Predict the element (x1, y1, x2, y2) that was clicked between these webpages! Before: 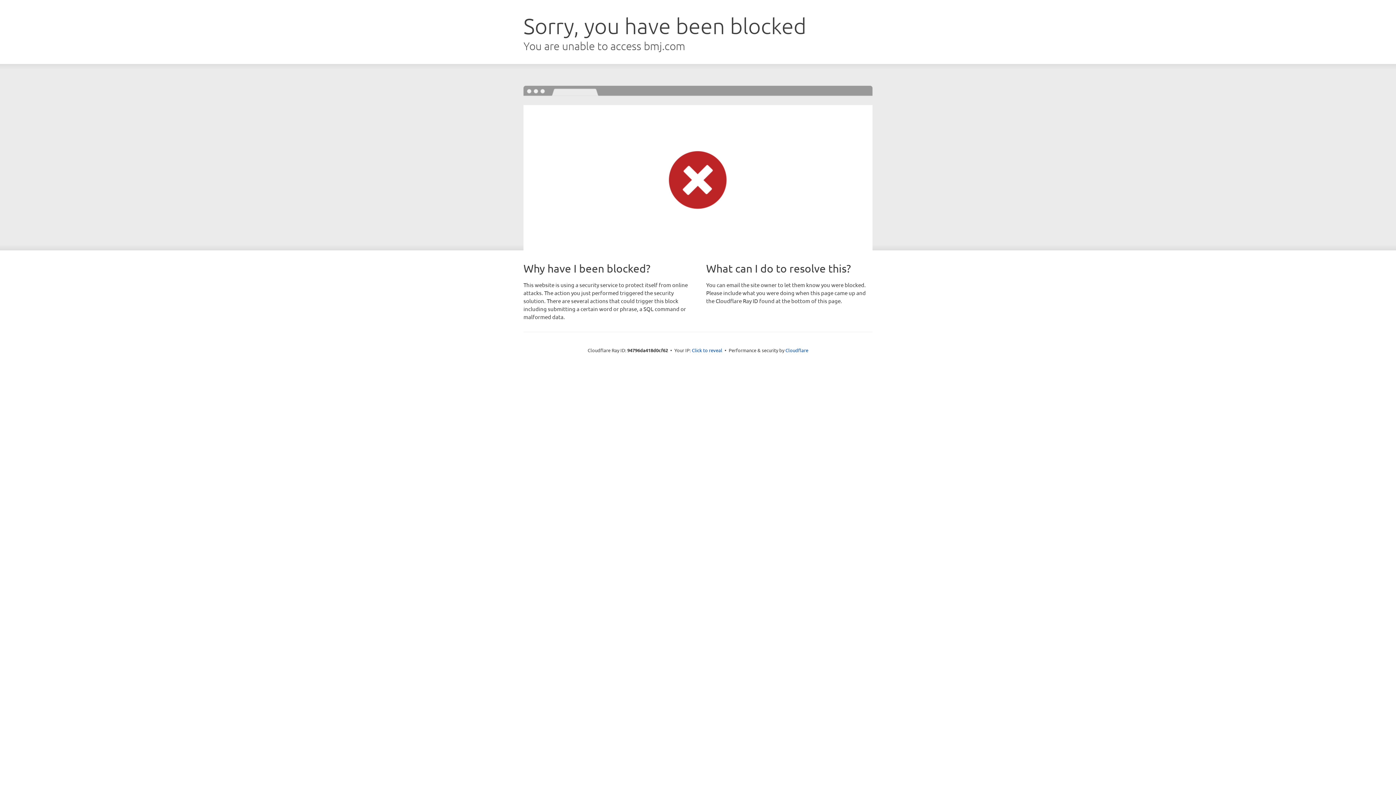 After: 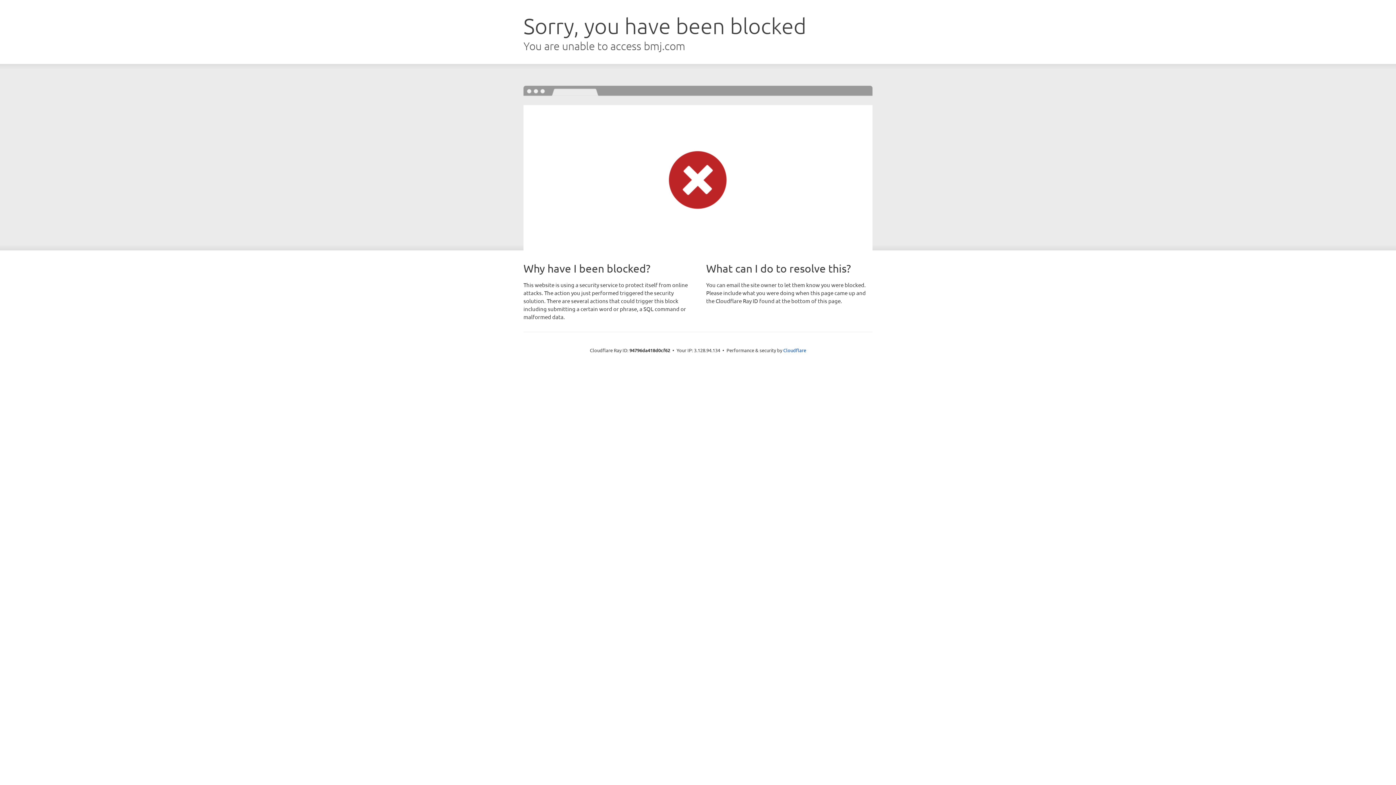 Action: label: Click to reveal bbox: (692, 346, 722, 353)